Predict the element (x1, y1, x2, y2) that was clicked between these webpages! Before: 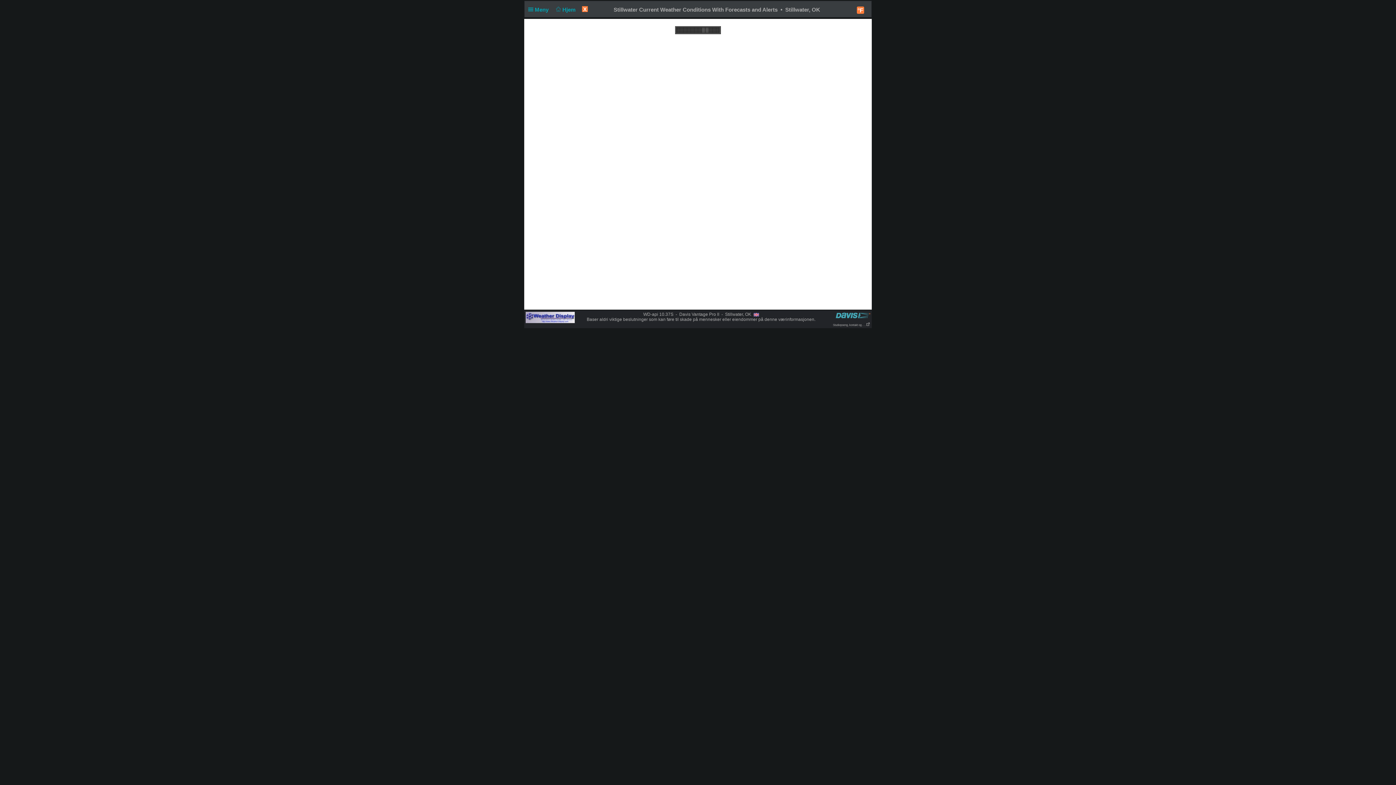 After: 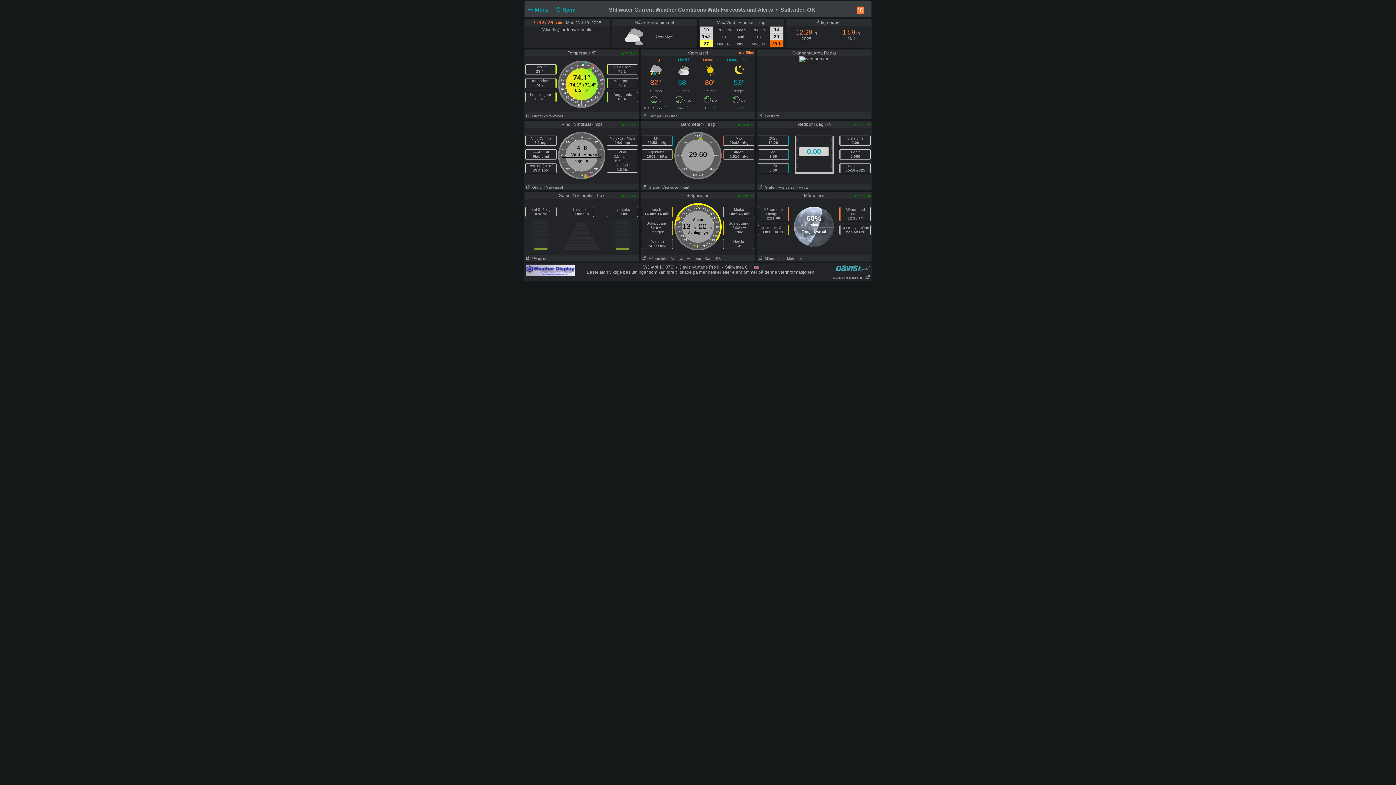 Action: label: °F bbox: (857, 6, 864, 13)